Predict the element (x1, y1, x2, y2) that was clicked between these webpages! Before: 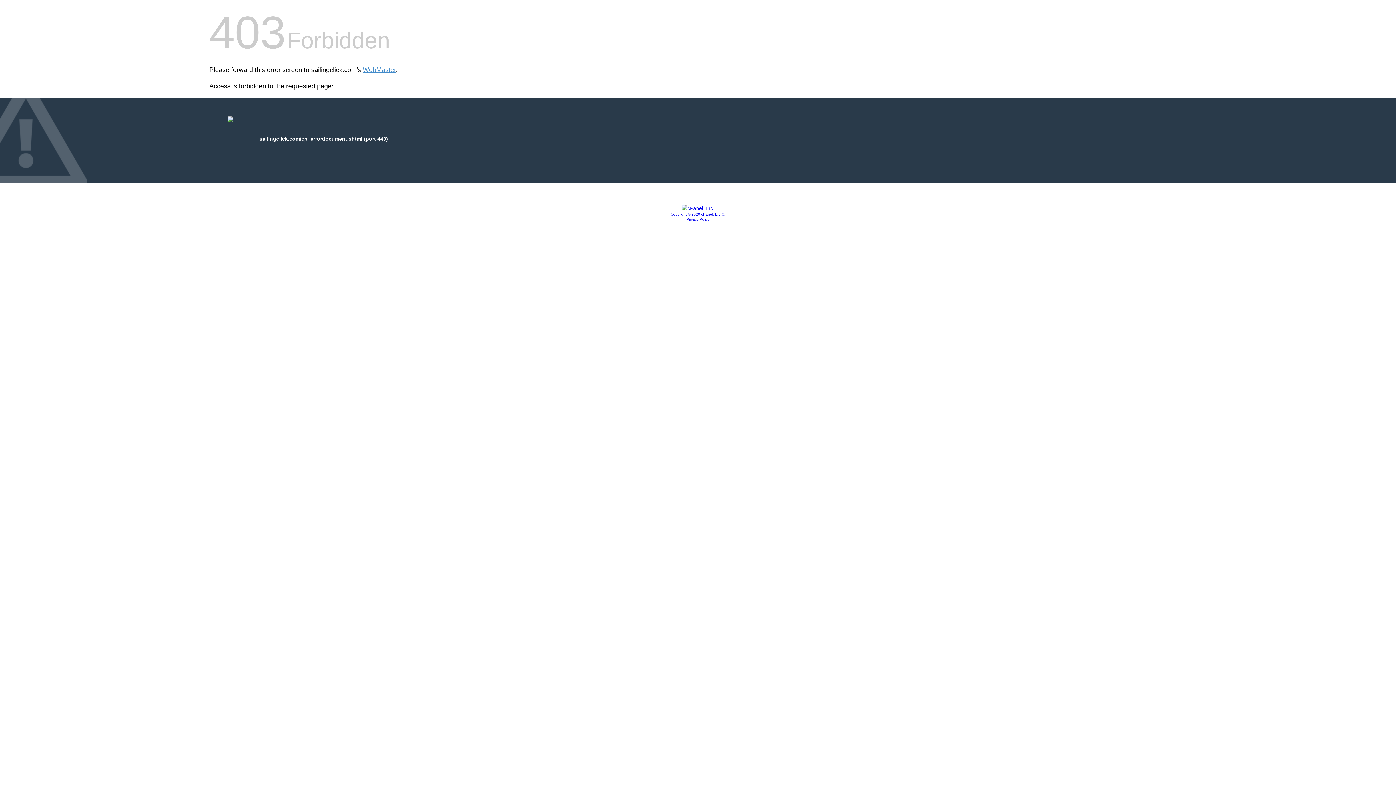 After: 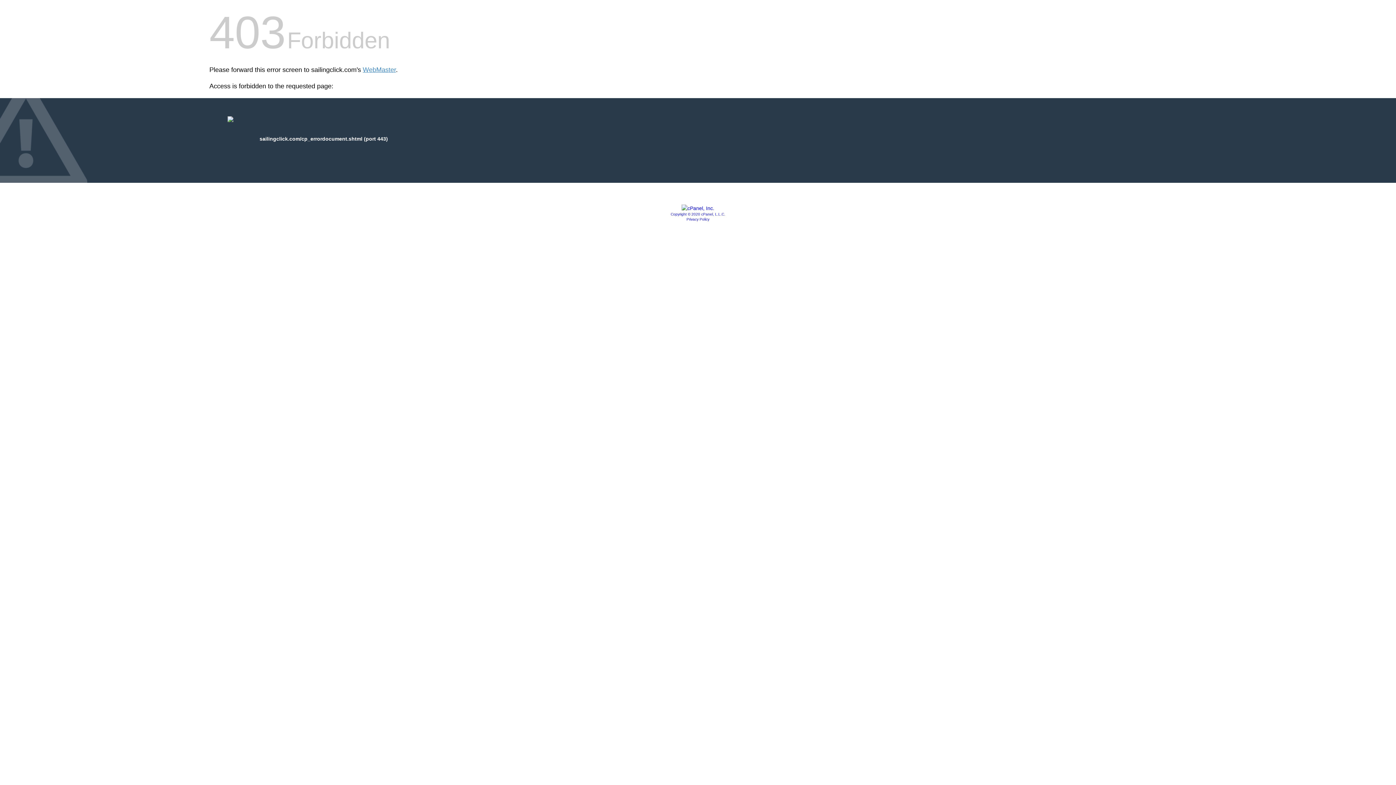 Action: bbox: (686, 217, 709, 221) label: Privacy Policy